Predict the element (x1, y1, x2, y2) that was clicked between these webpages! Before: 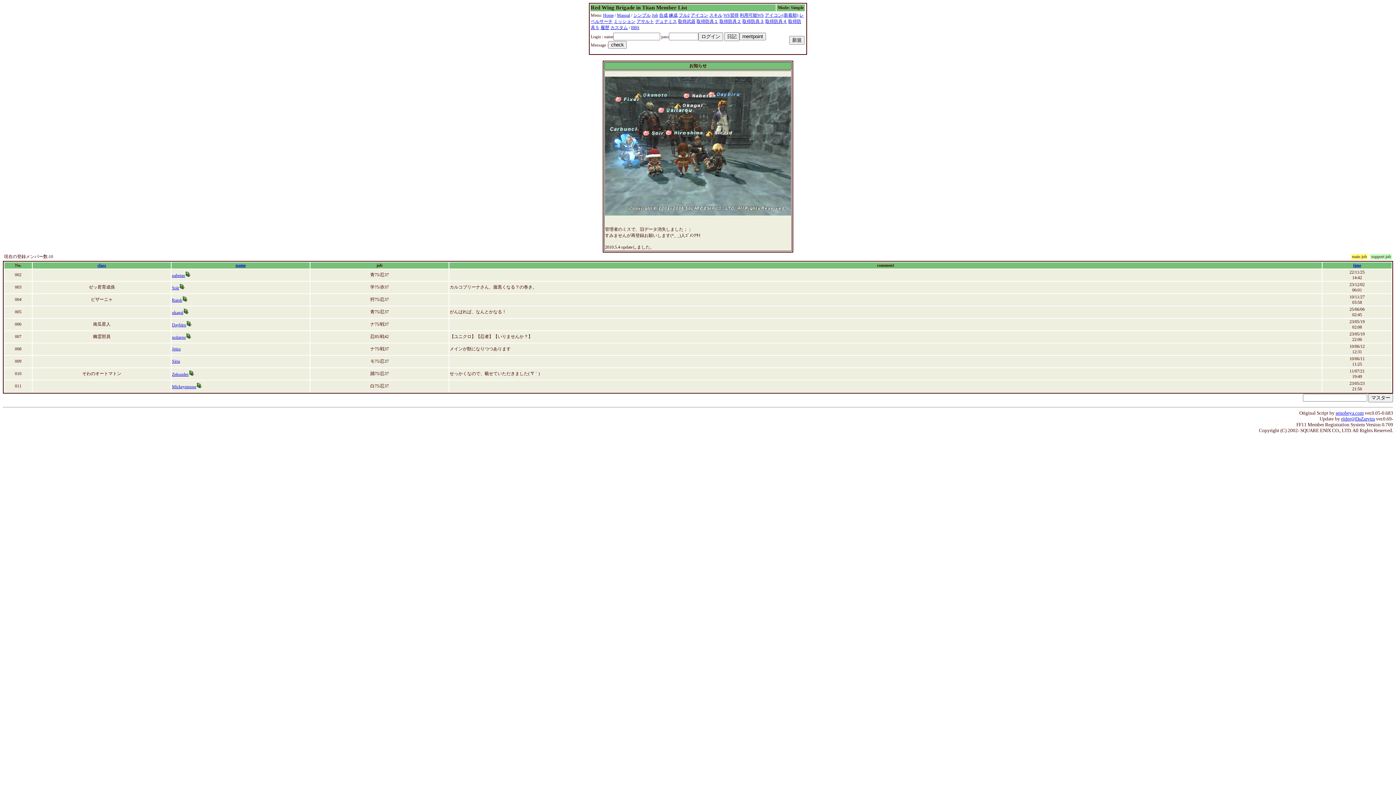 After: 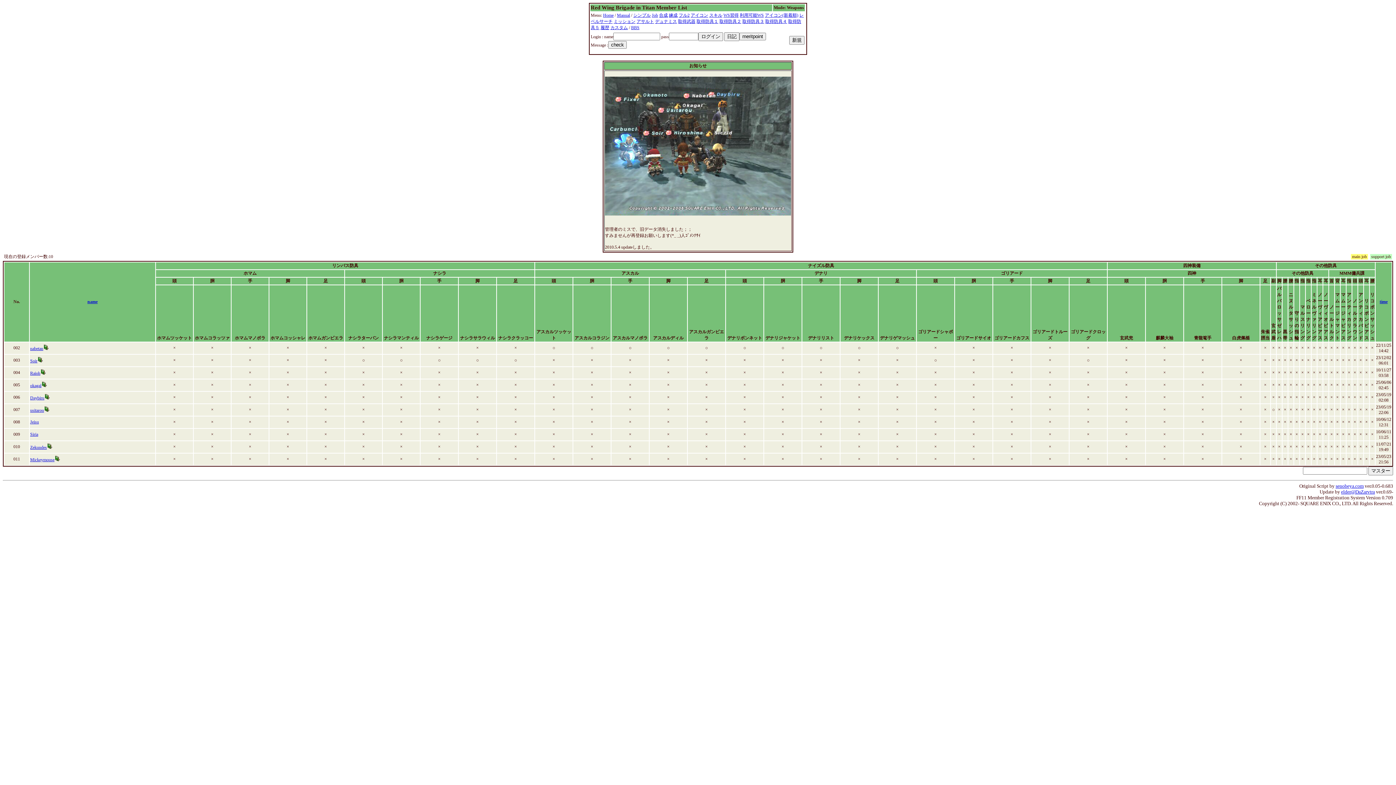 Action: bbox: (696, 18, 718, 24) label: 取得防具１